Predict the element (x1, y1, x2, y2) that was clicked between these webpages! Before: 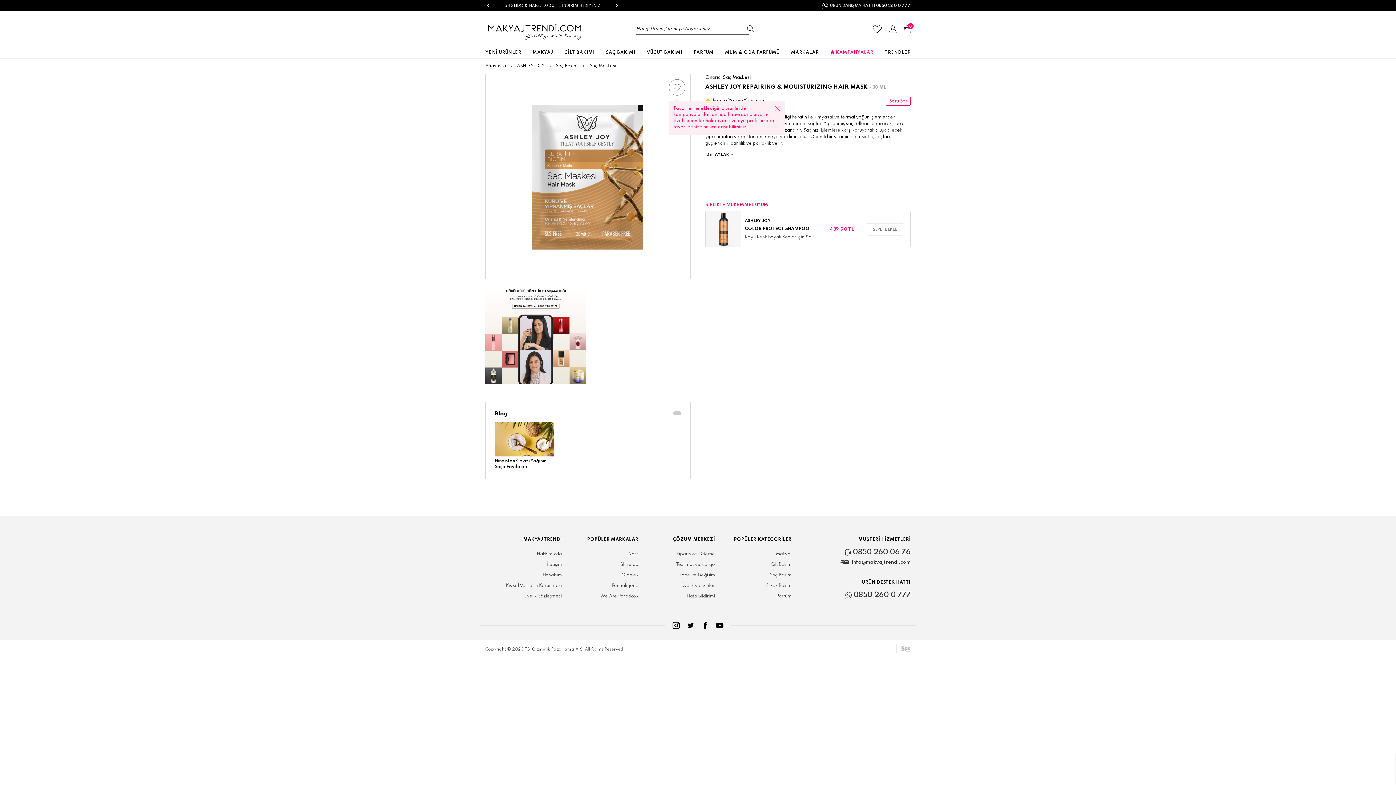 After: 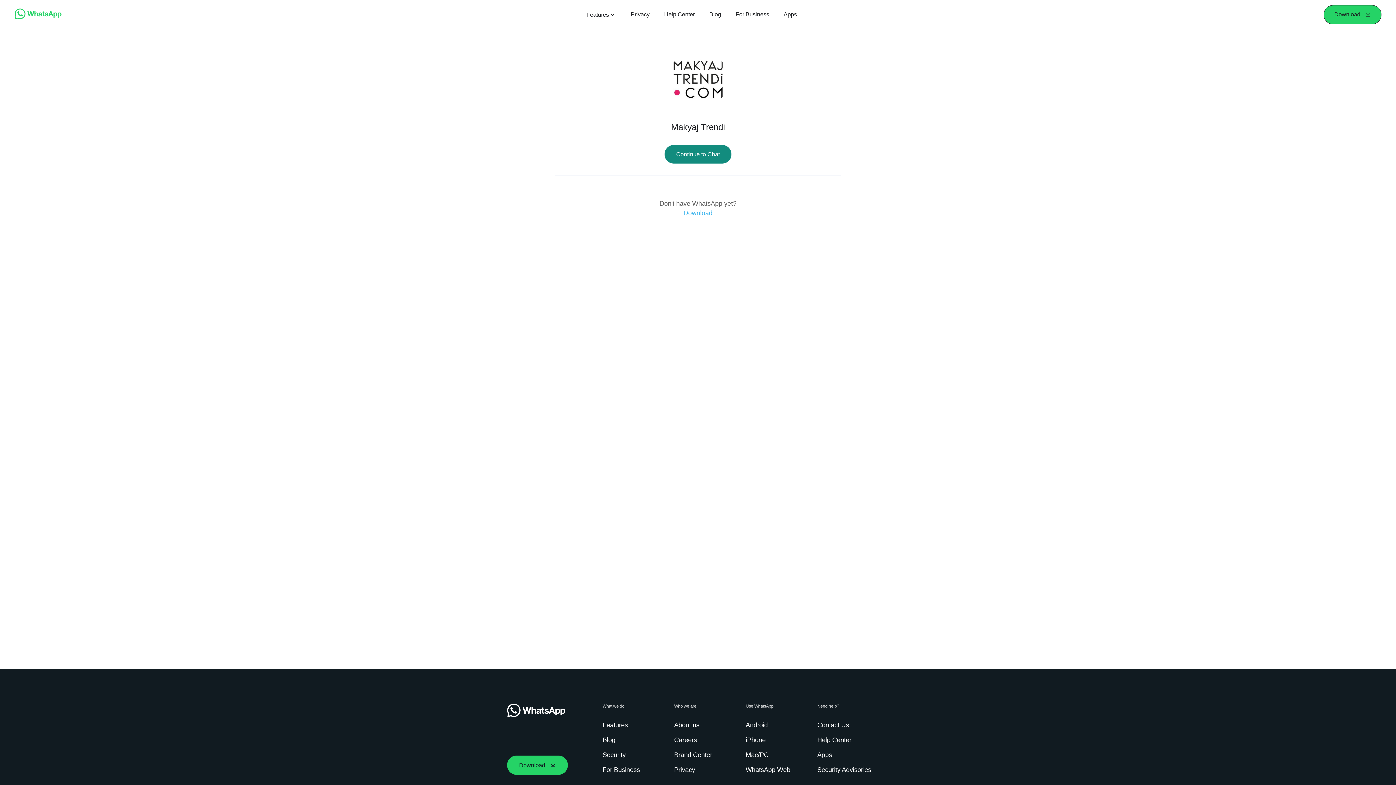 Action: bbox: (845, 592, 852, 599) label: 0850 260 0 777